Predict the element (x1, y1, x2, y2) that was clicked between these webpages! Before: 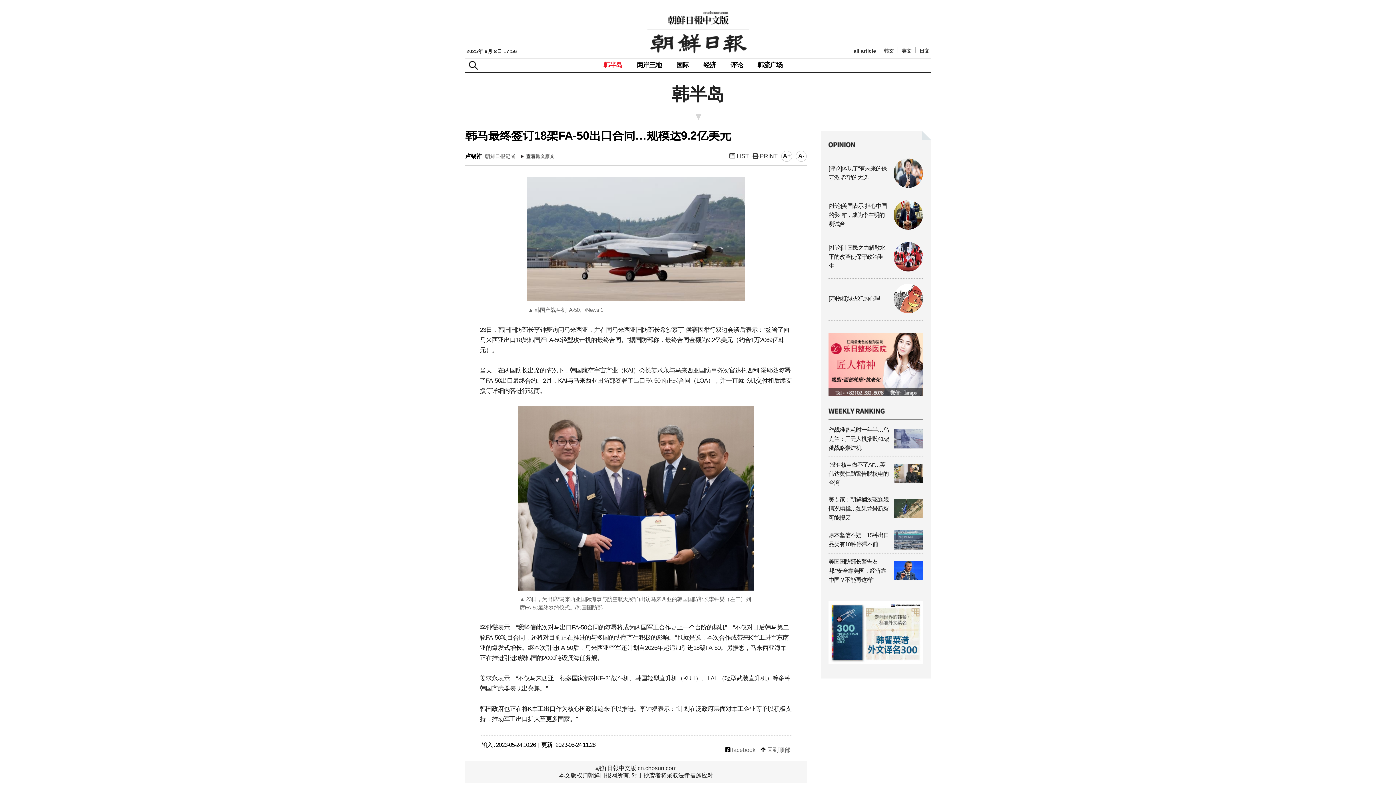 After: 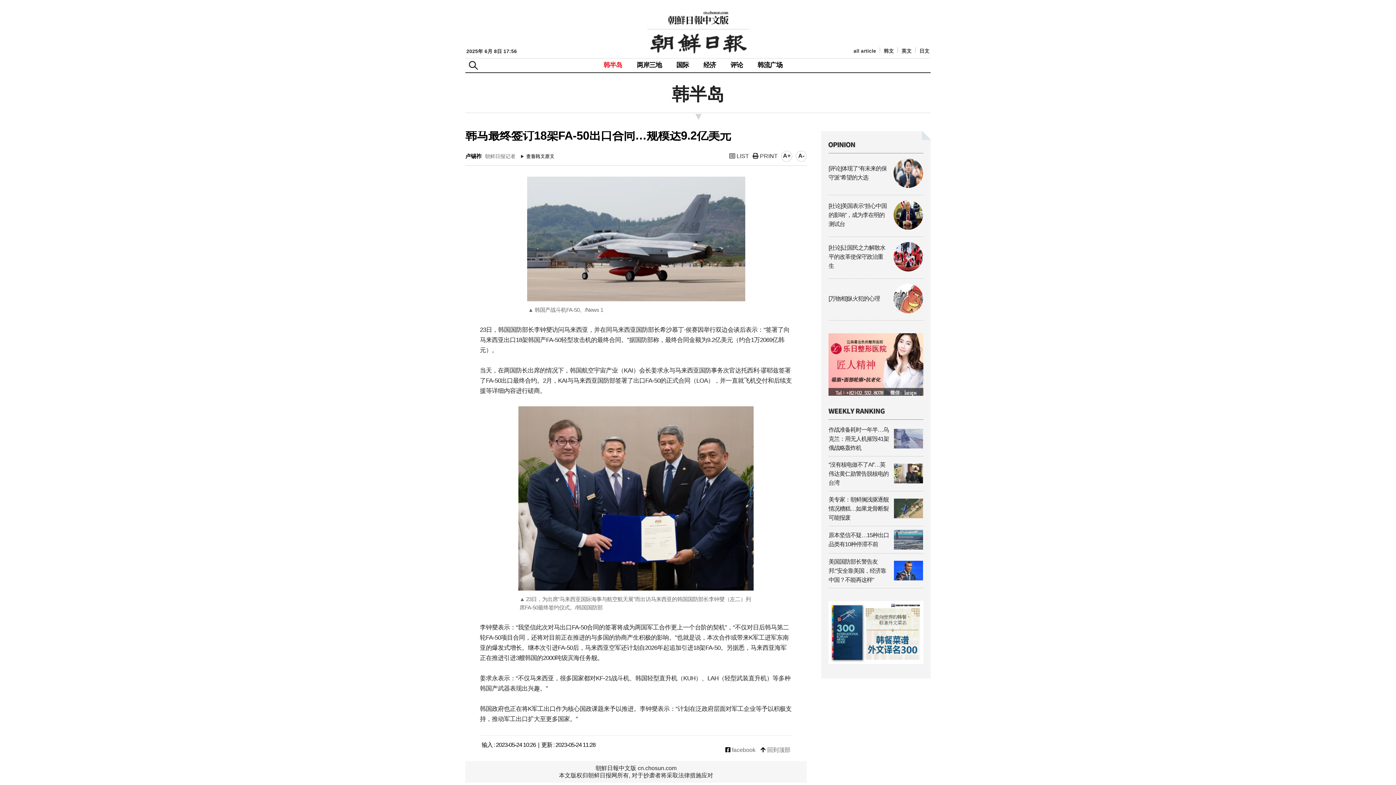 Action: bbox: (828, 333, 923, 340)